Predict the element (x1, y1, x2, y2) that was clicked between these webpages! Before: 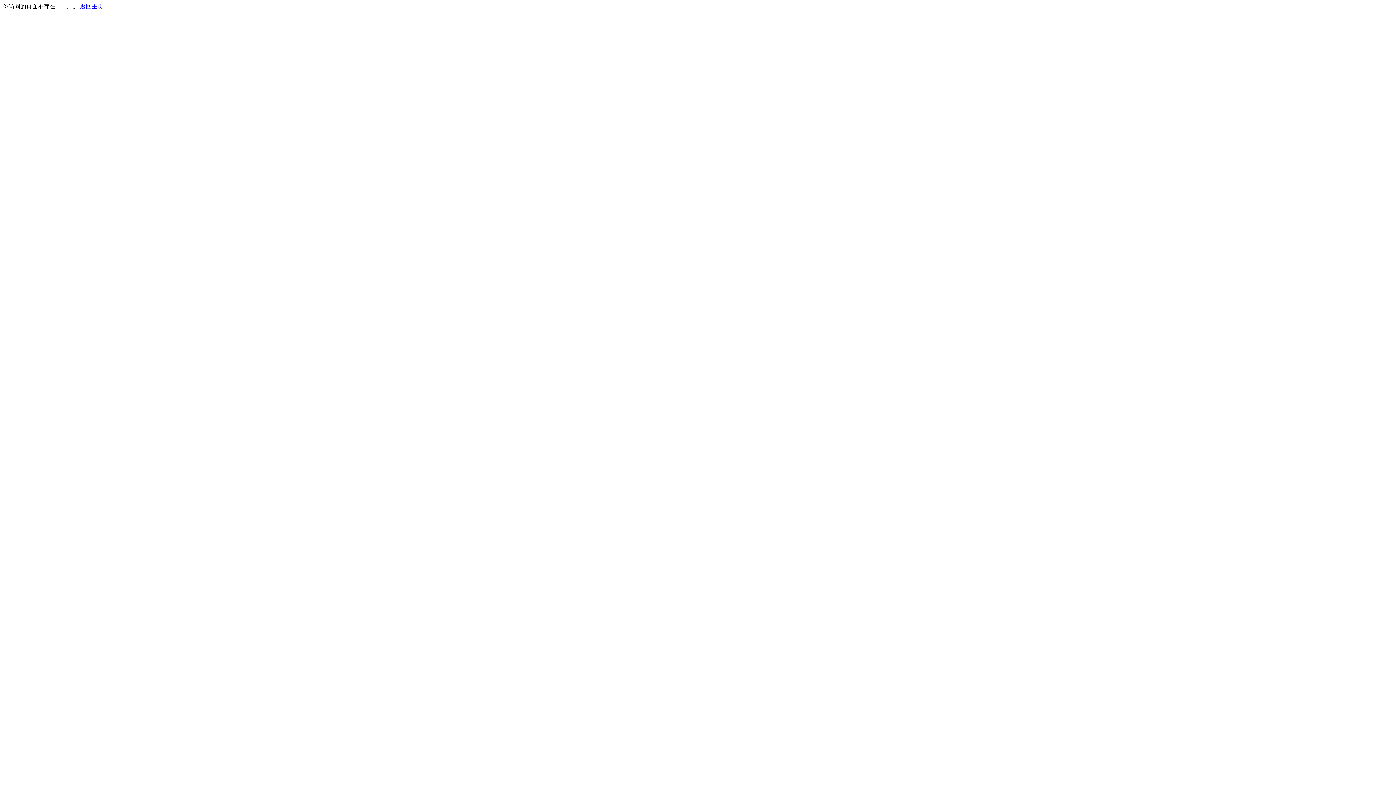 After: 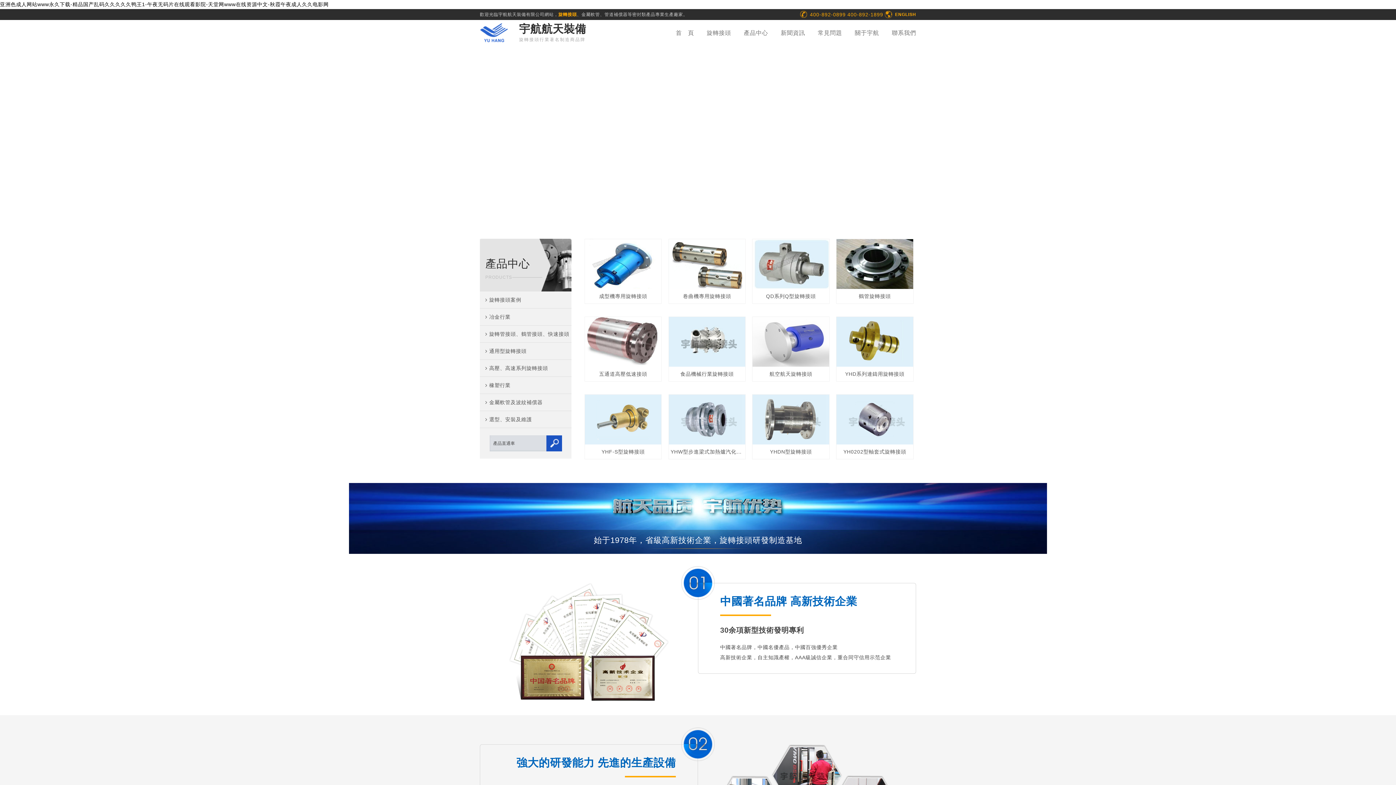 Action: label: 返回主页 bbox: (80, 3, 103, 9)